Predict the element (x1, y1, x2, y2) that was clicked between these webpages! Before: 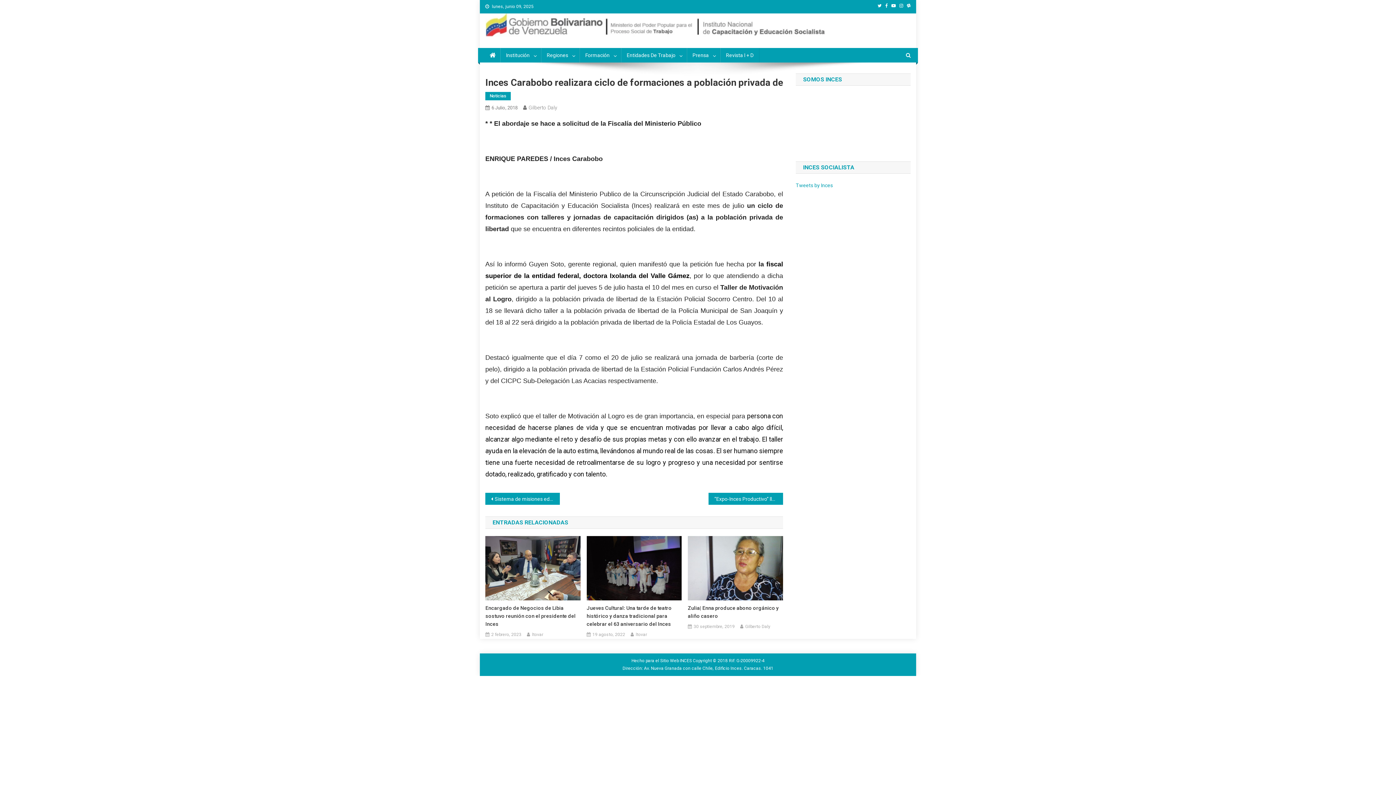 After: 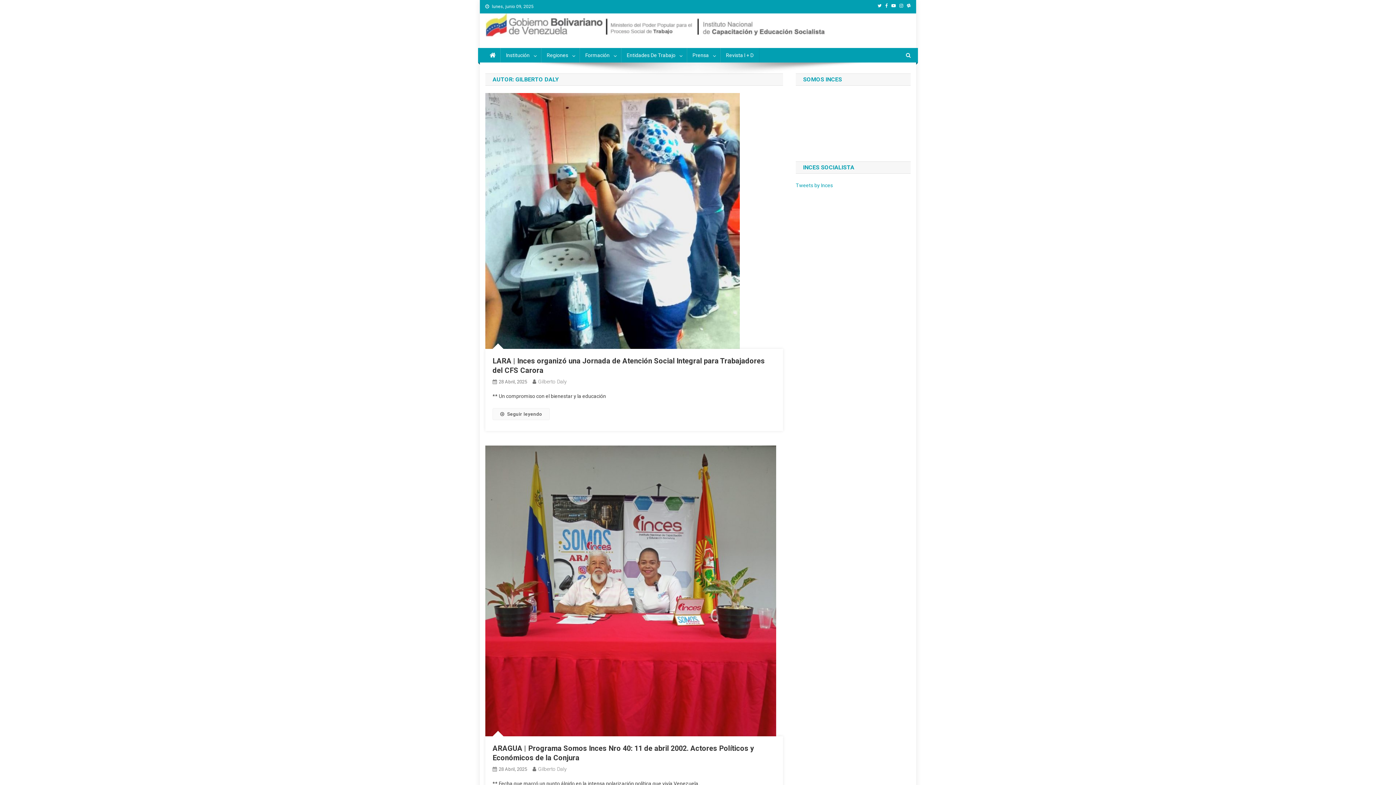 Action: label: Gilberto Daly bbox: (528, 104, 557, 110)